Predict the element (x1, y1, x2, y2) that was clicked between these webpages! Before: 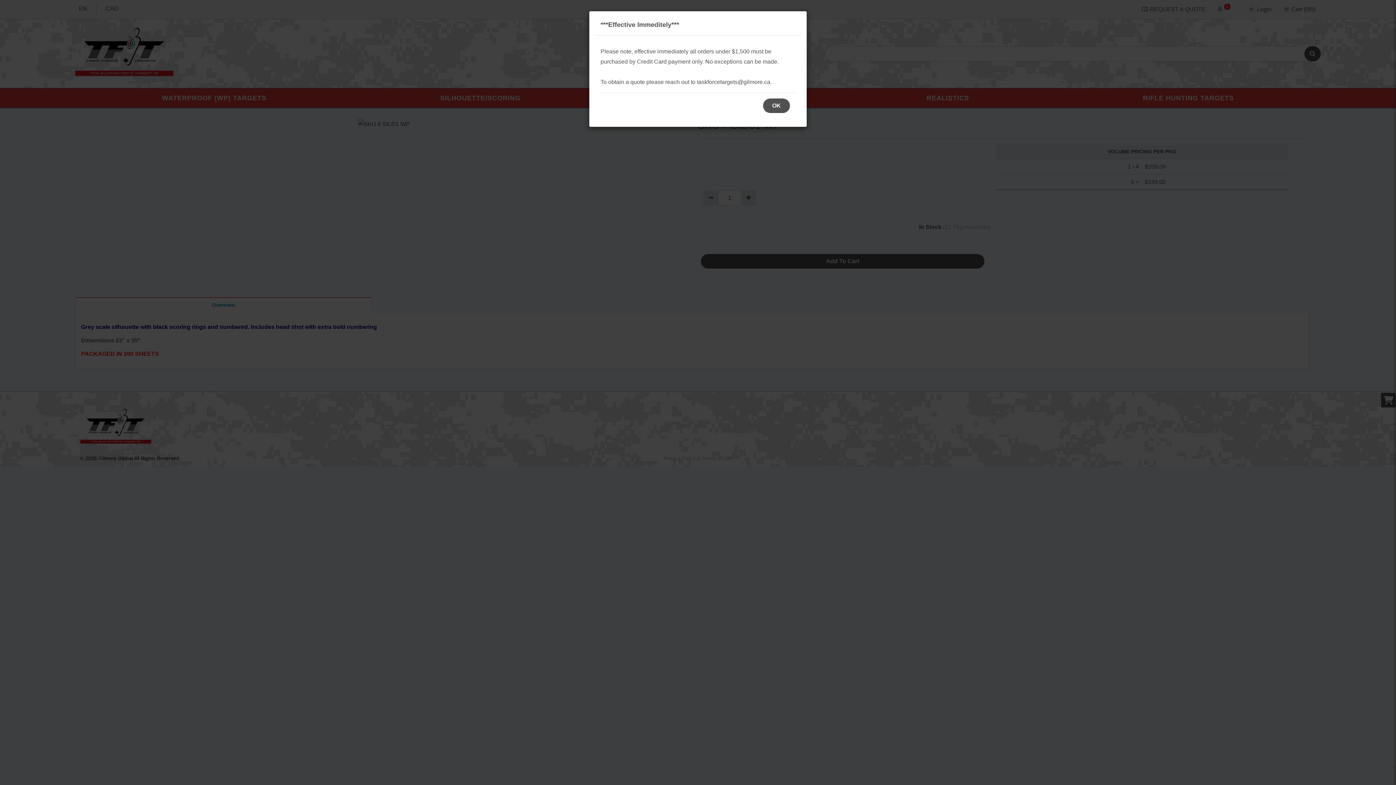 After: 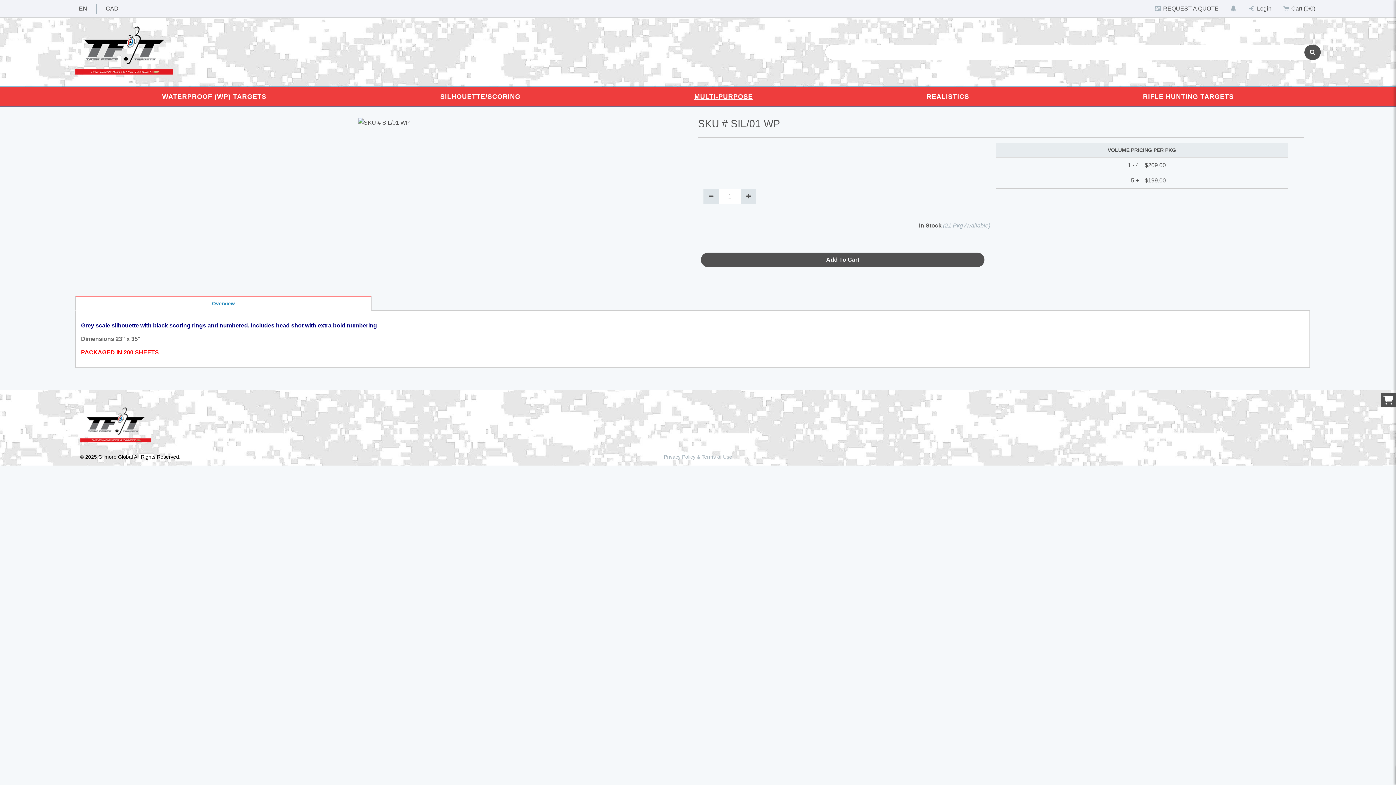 Action: bbox: (763, 98, 790, 113) label: OK